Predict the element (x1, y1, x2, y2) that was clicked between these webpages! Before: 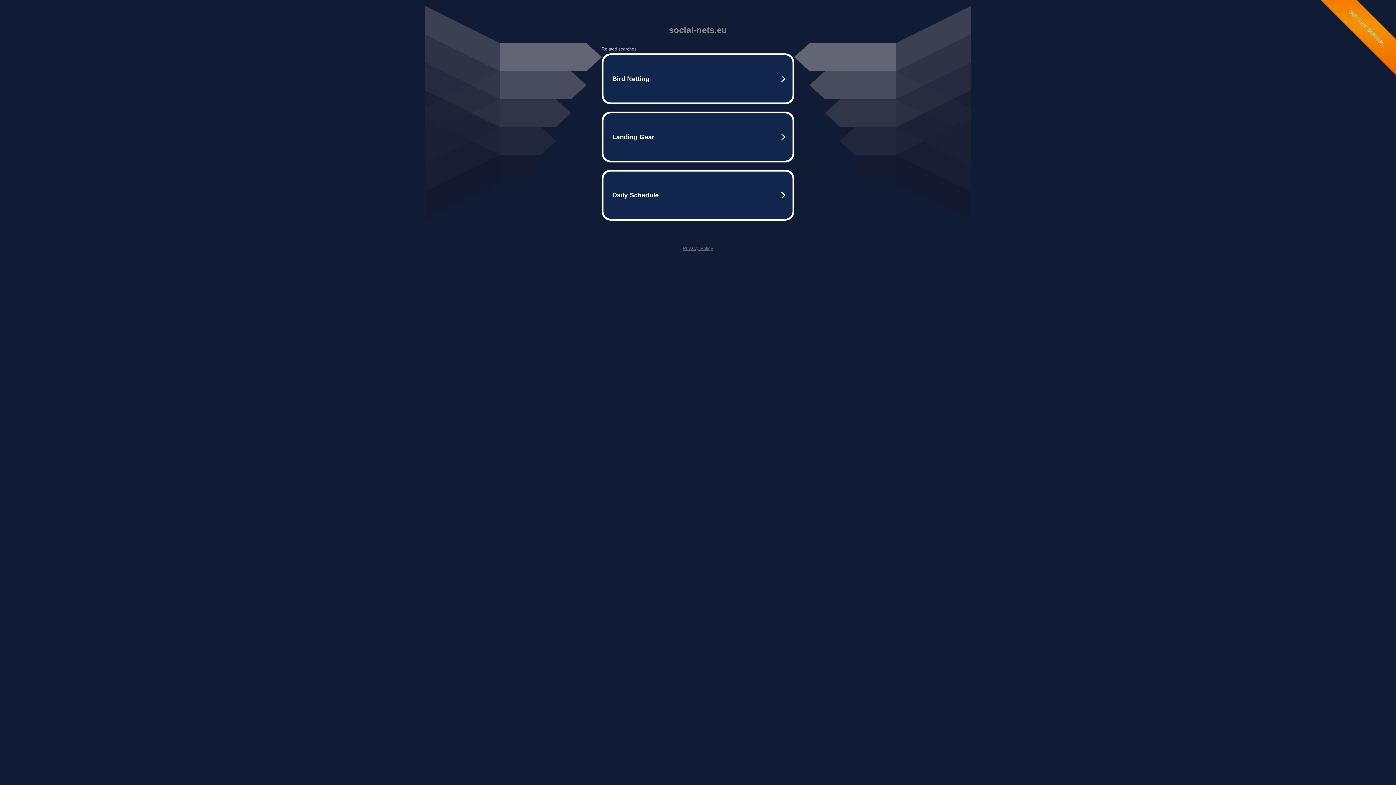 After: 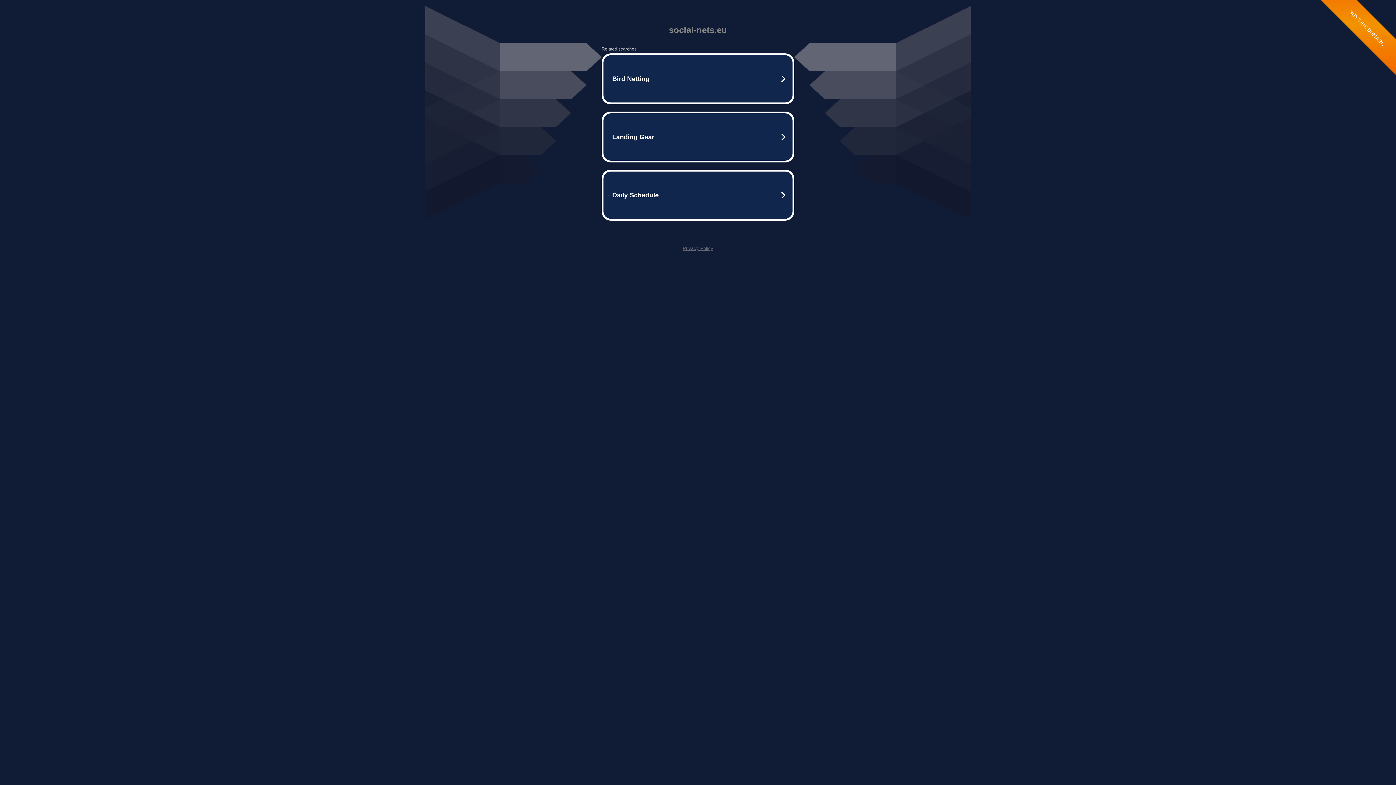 Action: label: Privacy Policy bbox: (682, 245, 713, 251)